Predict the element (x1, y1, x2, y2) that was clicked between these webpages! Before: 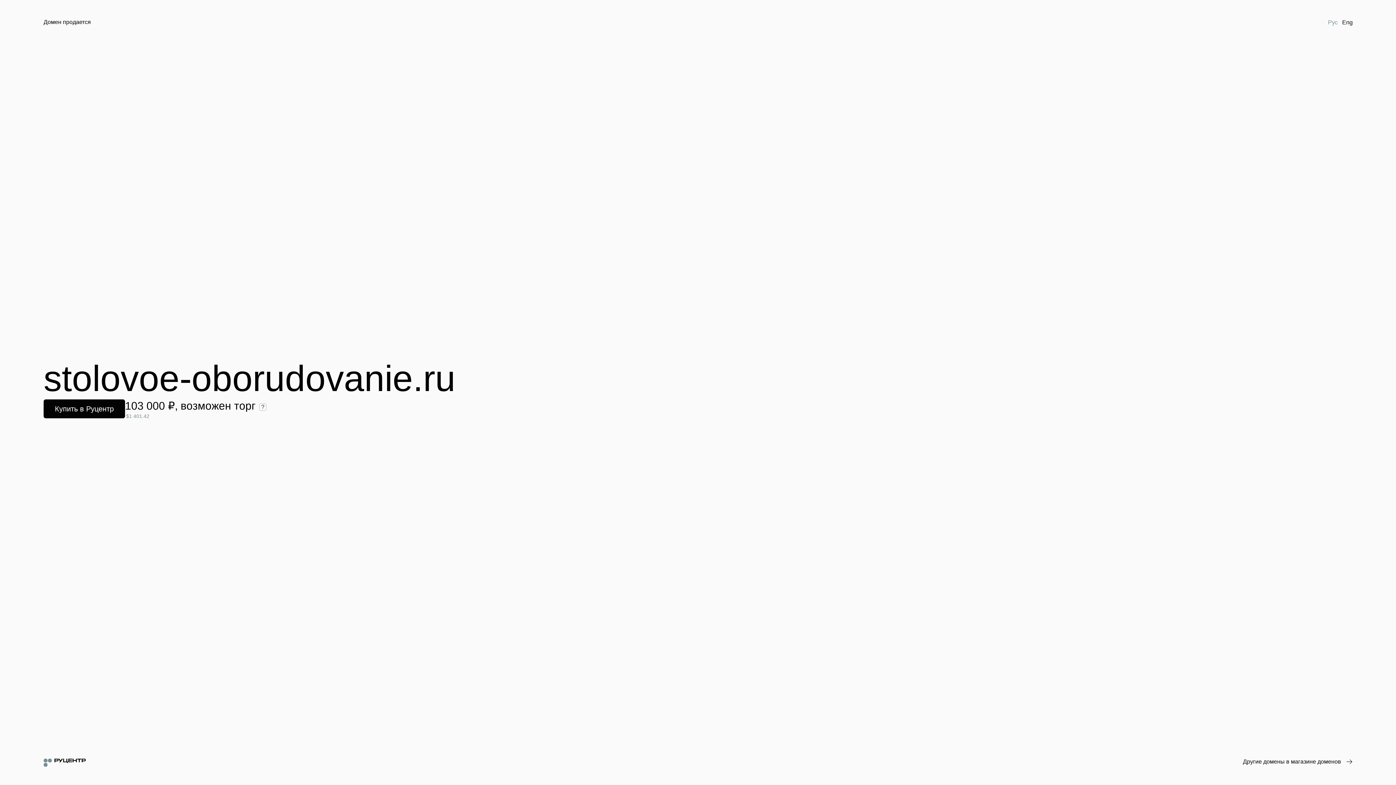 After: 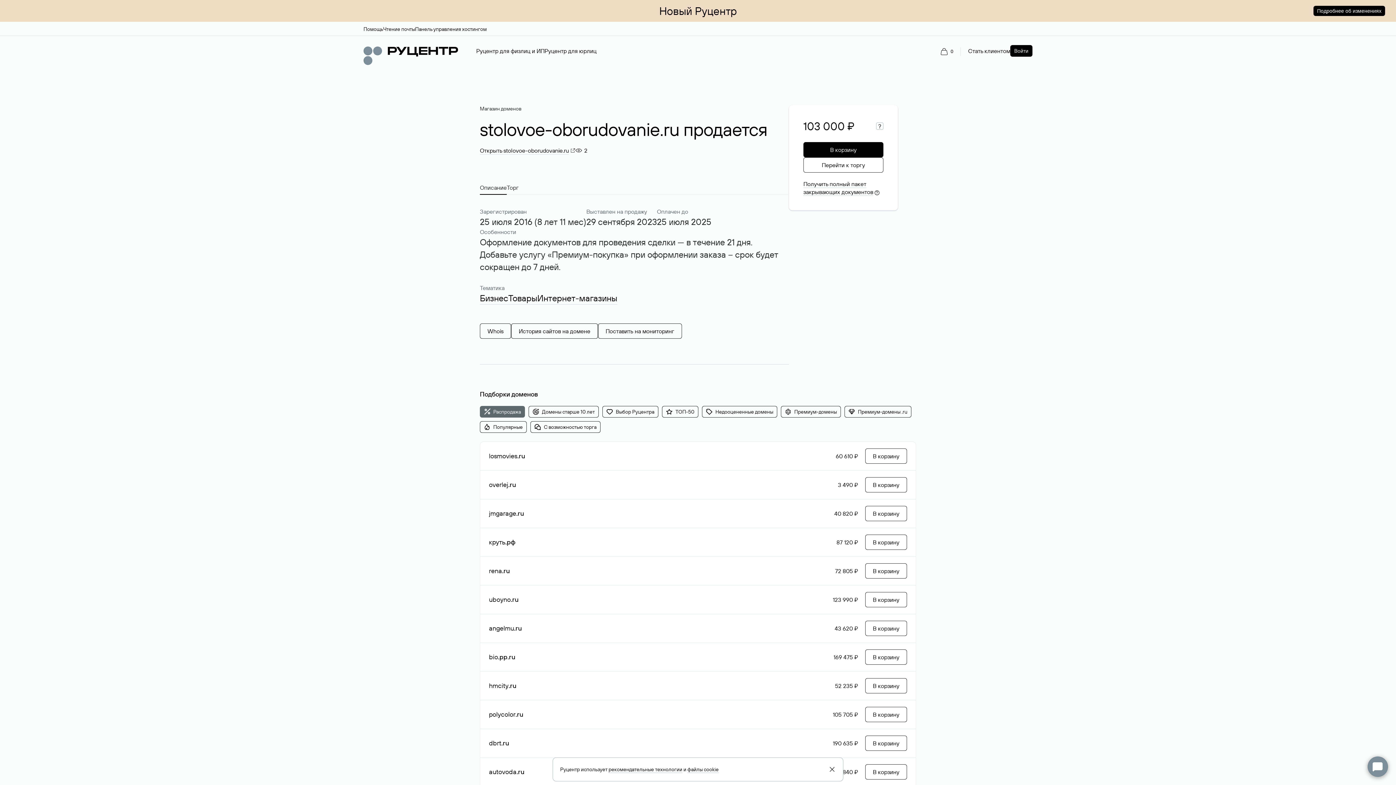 Action: label: Купить в Руцентр bbox: (43, 399, 125, 418)